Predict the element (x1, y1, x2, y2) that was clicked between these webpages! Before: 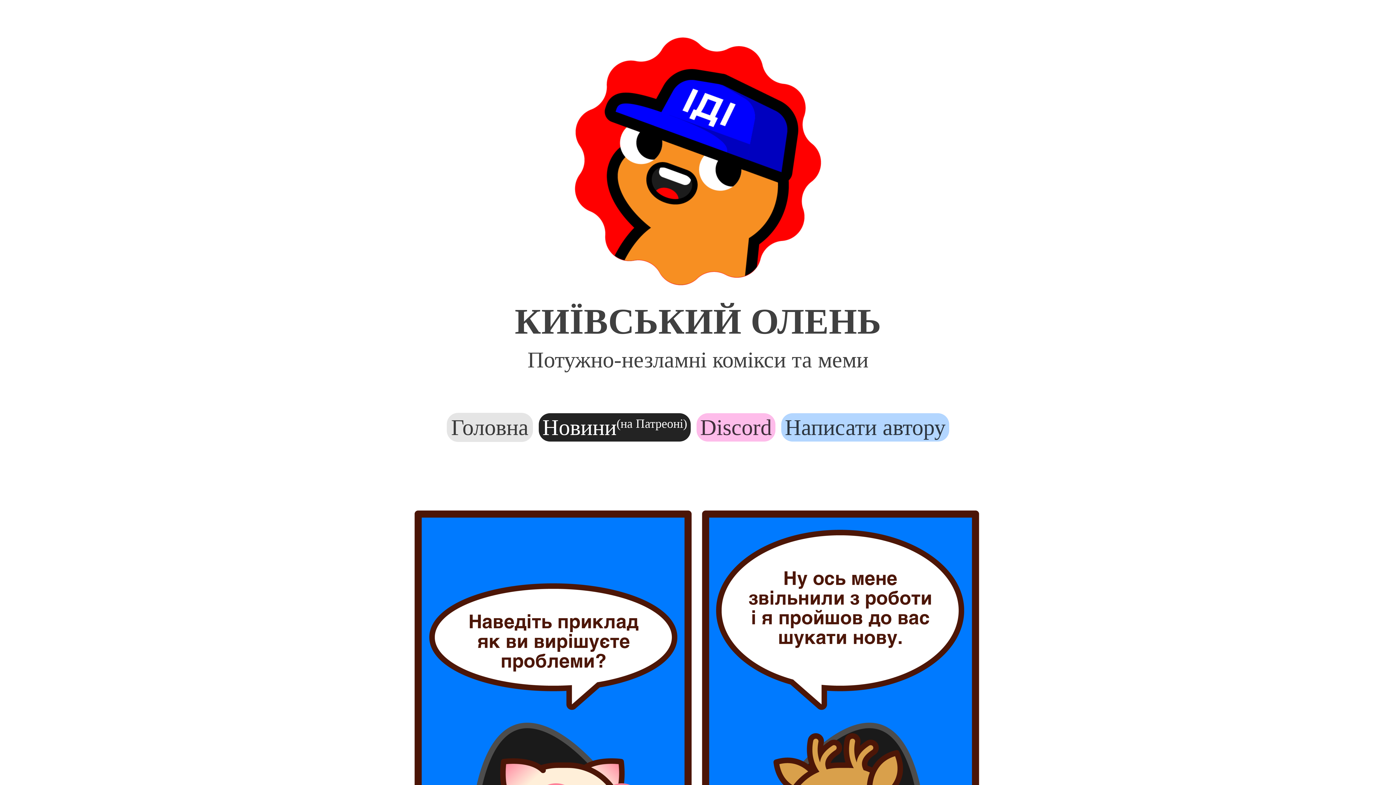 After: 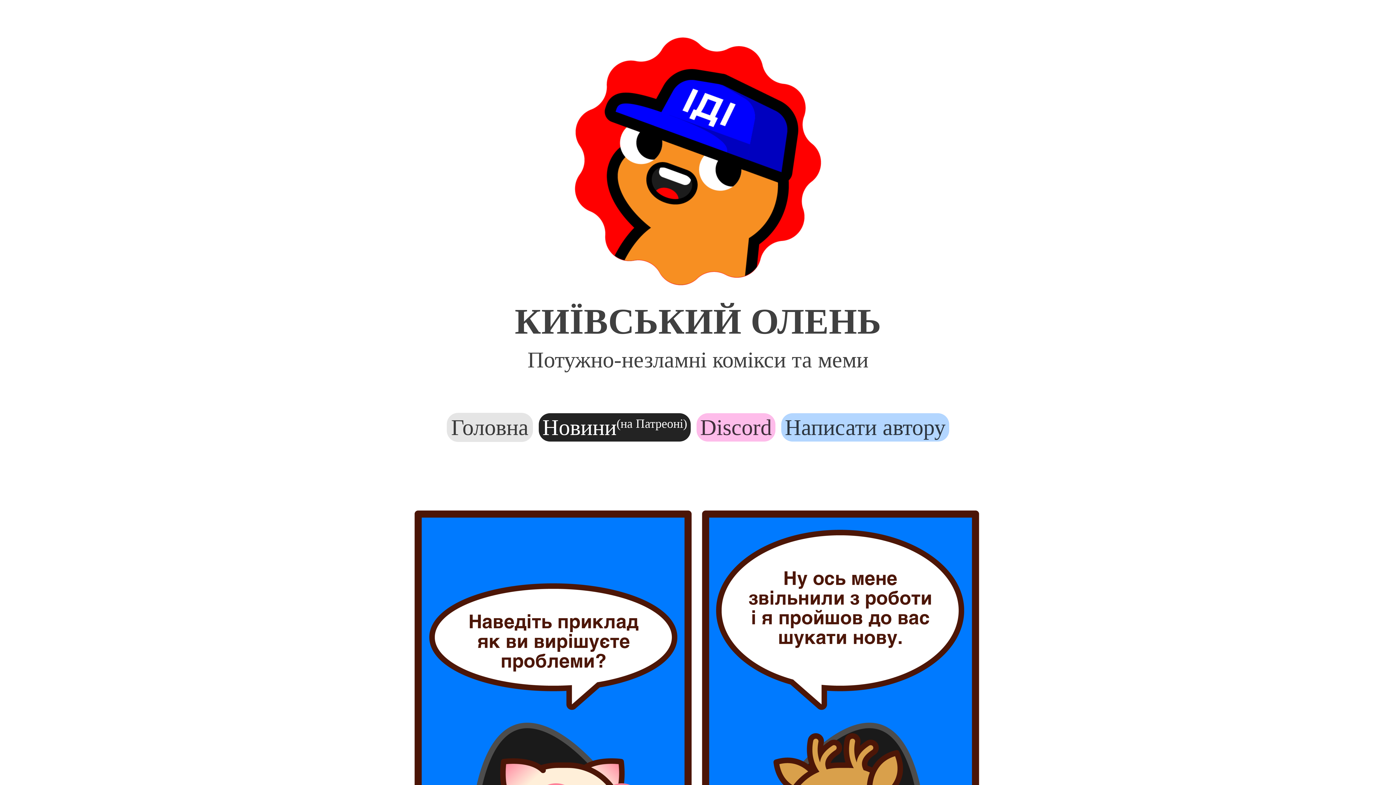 Action: label: Написати автору bbox: (781, 413, 949, 441)